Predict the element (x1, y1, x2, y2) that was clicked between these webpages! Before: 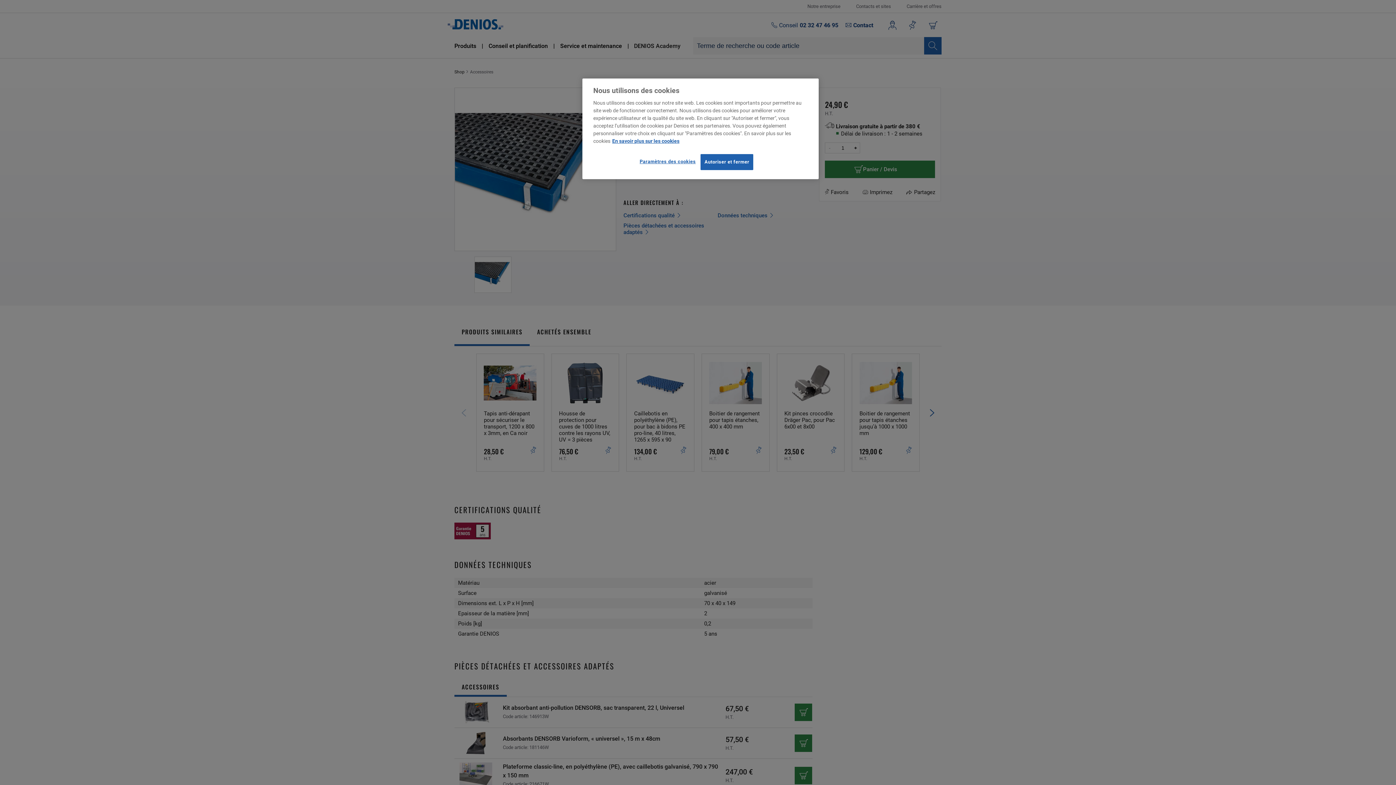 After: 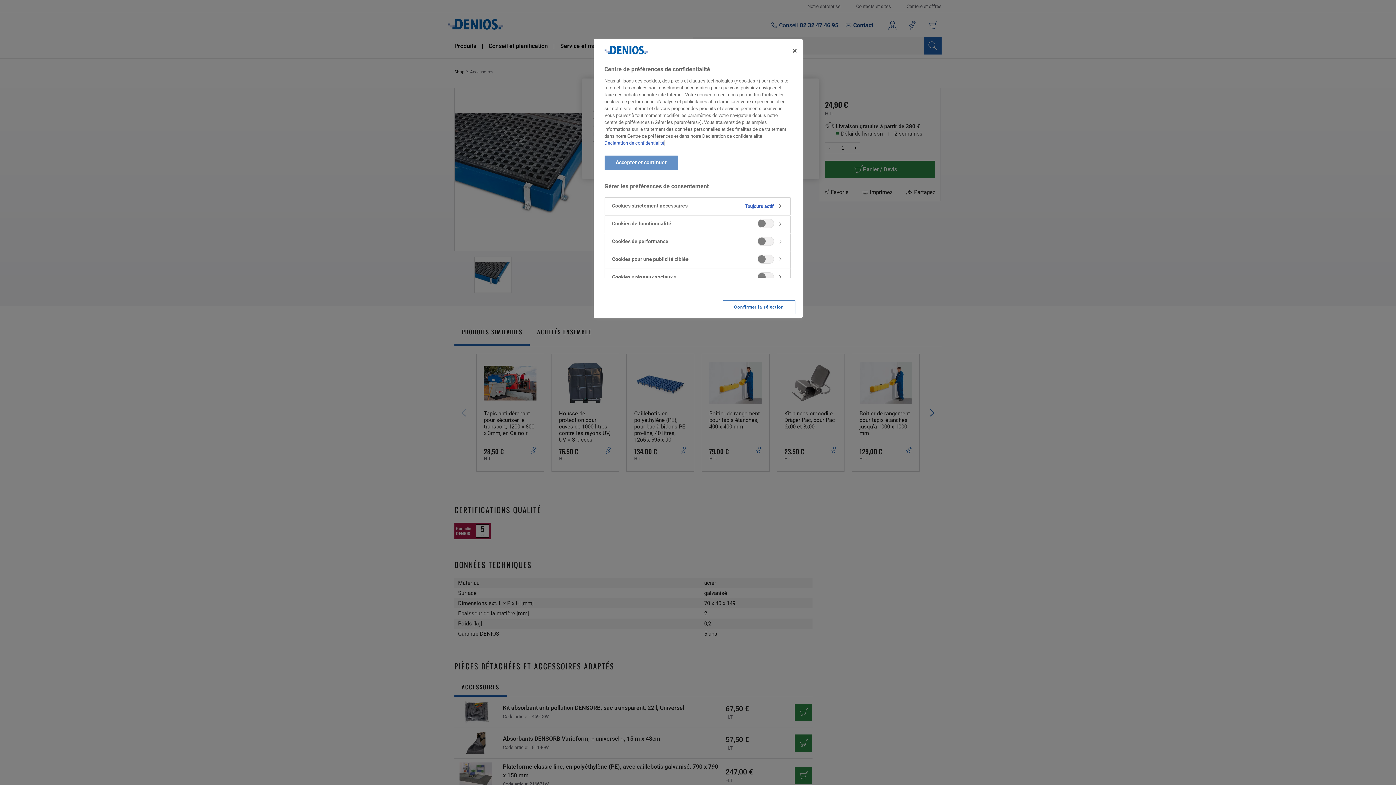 Action: label: Paramètres des cookies bbox: (639, 154, 695, 169)